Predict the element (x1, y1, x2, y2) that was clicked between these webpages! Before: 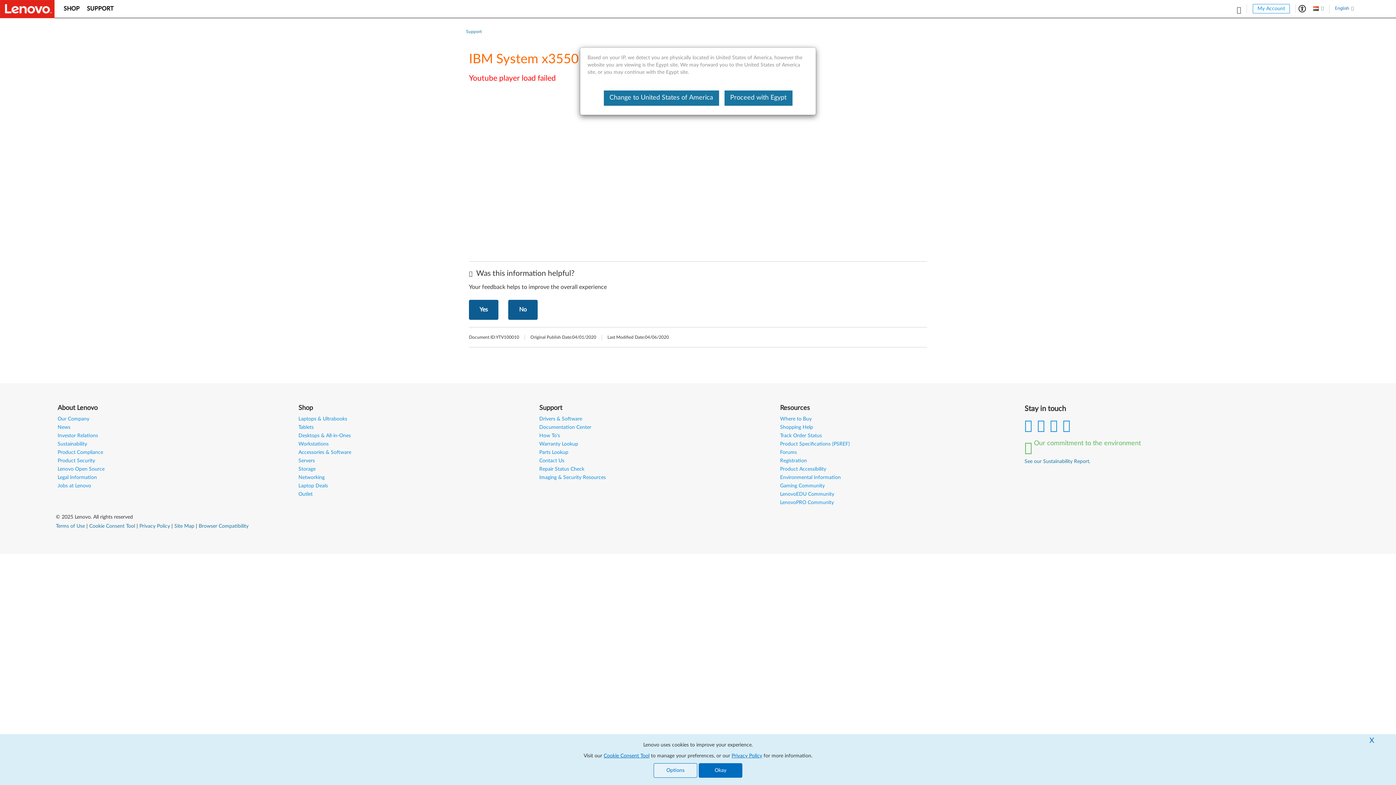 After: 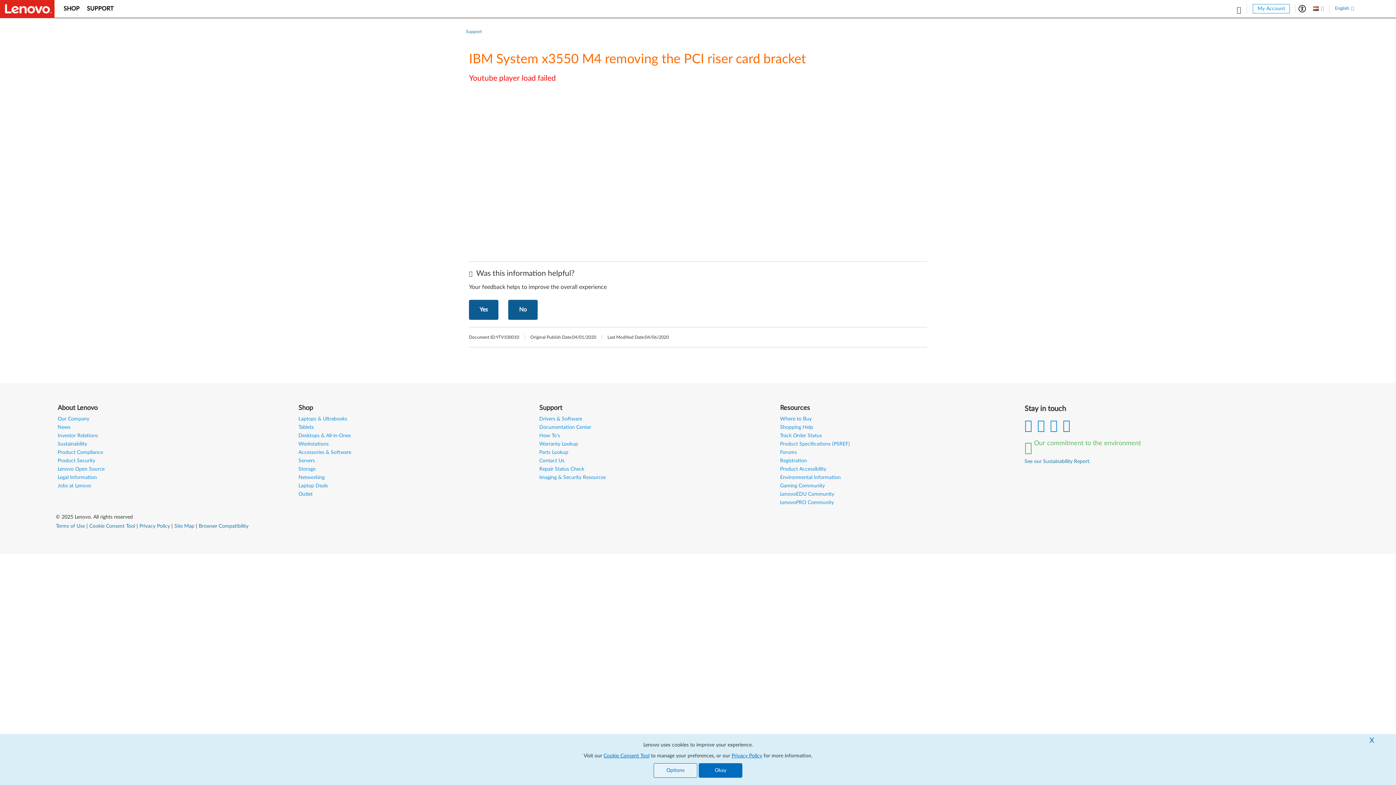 Action: bbox: (724, 90, 792, 105) label: Proceed with Egypt